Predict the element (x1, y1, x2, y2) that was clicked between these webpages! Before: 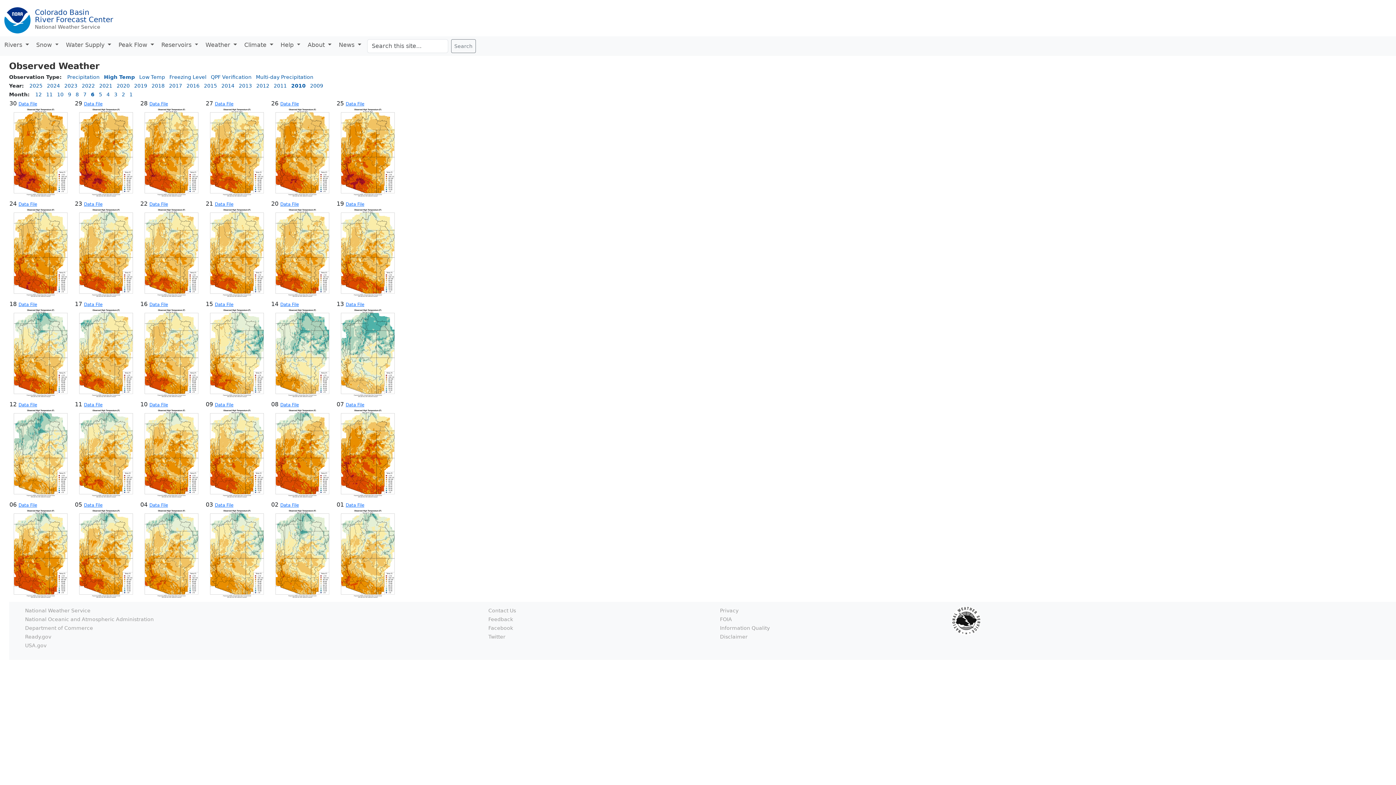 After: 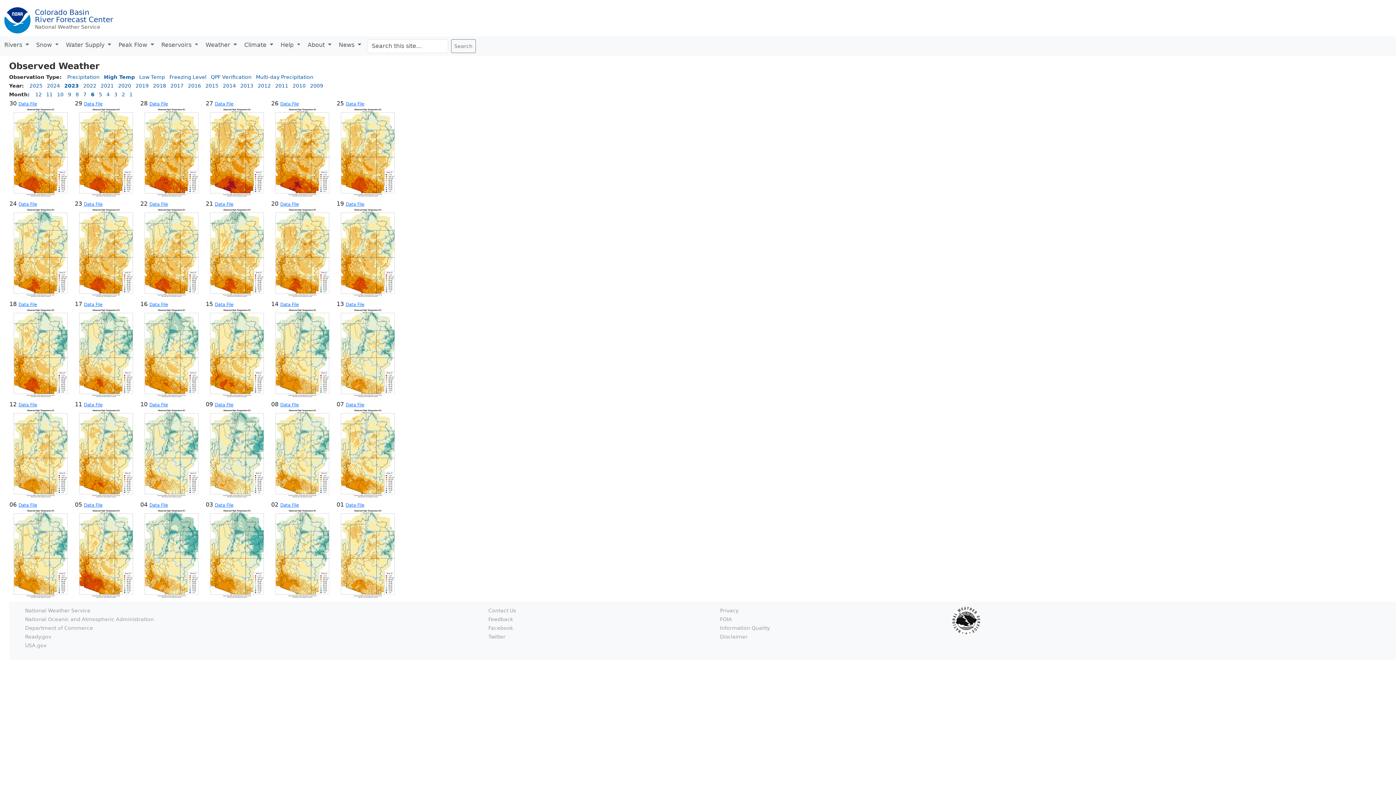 Action: label: 2023 bbox: (64, 82, 77, 88)